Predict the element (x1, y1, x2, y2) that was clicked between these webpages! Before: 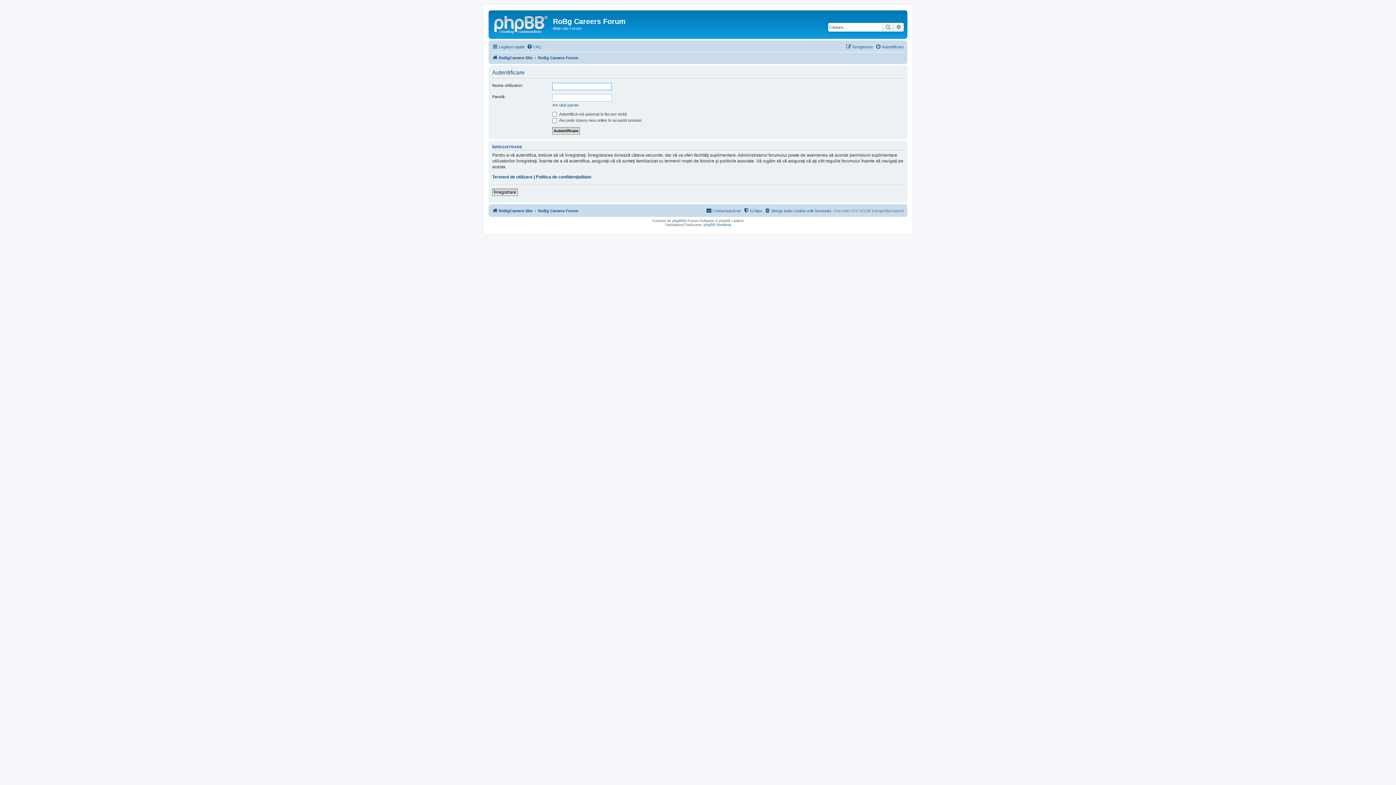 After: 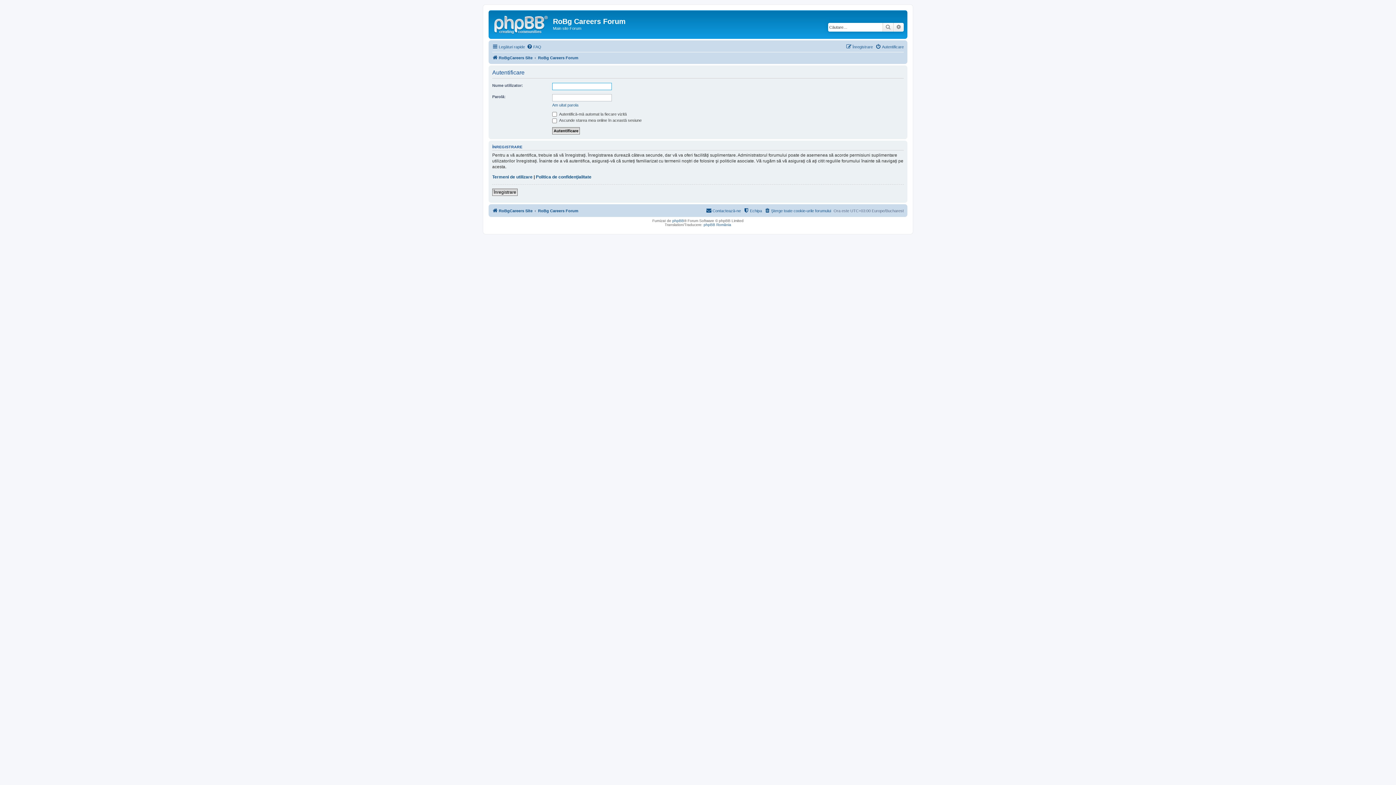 Action: bbox: (875, 42, 904, 51) label: Autentificare